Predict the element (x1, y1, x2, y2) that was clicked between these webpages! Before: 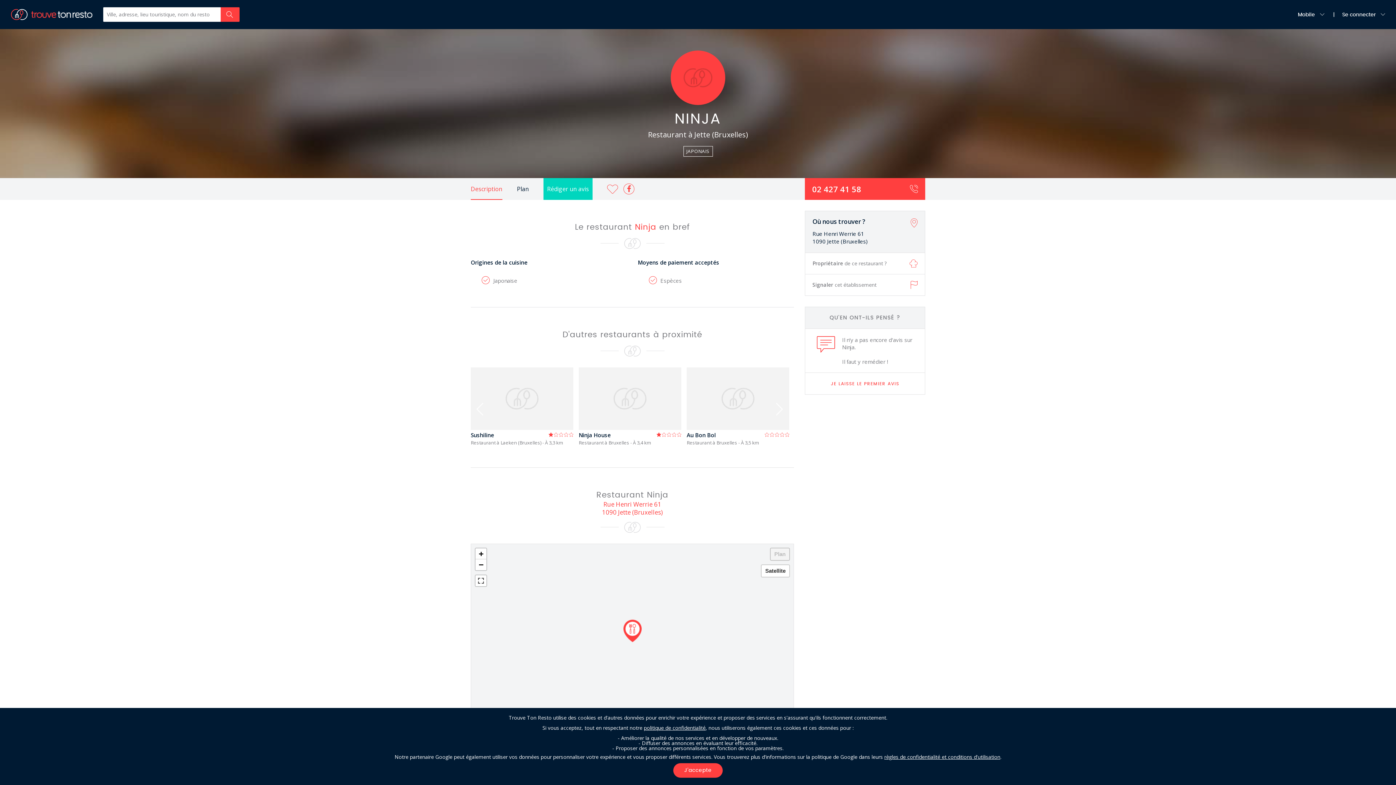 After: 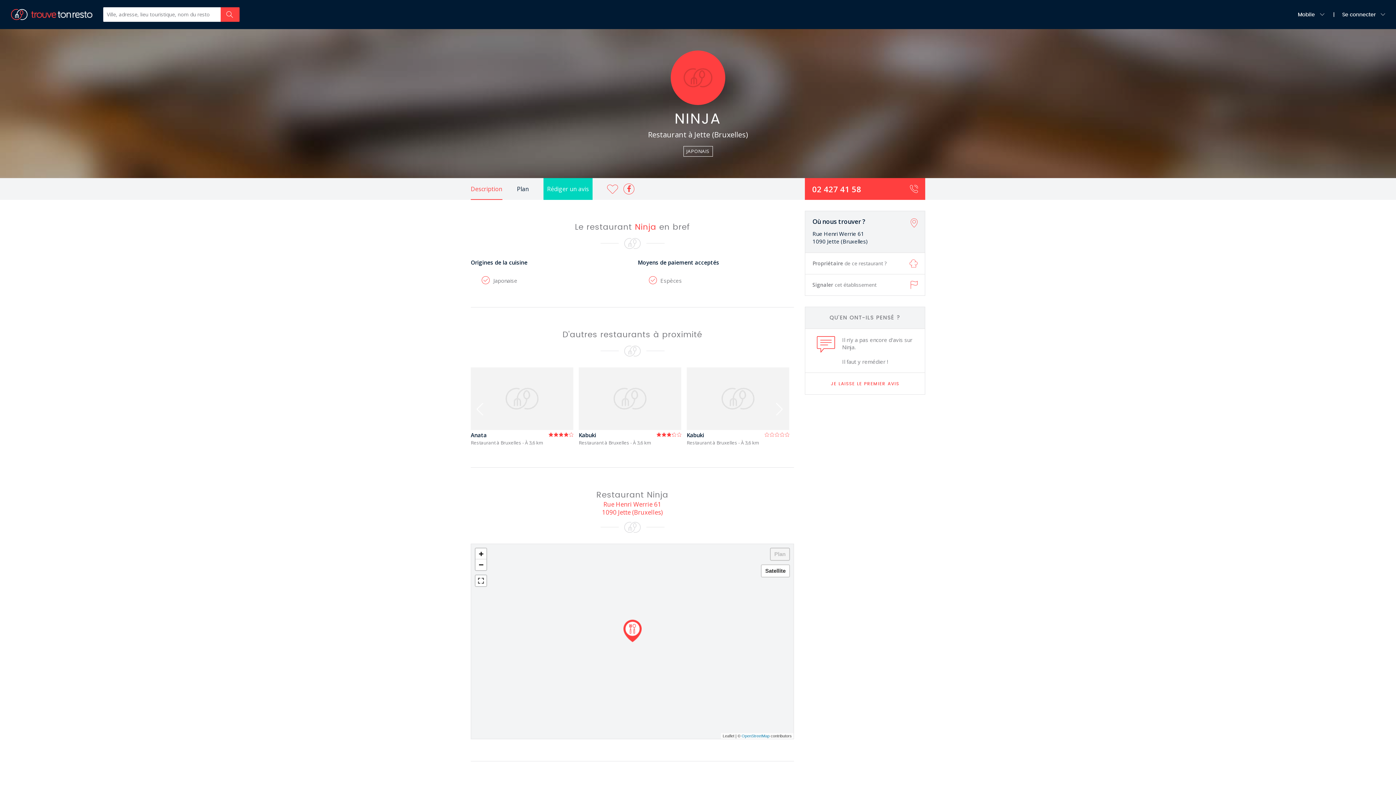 Action: bbox: (673, 763, 722, 778) label: J'accepte